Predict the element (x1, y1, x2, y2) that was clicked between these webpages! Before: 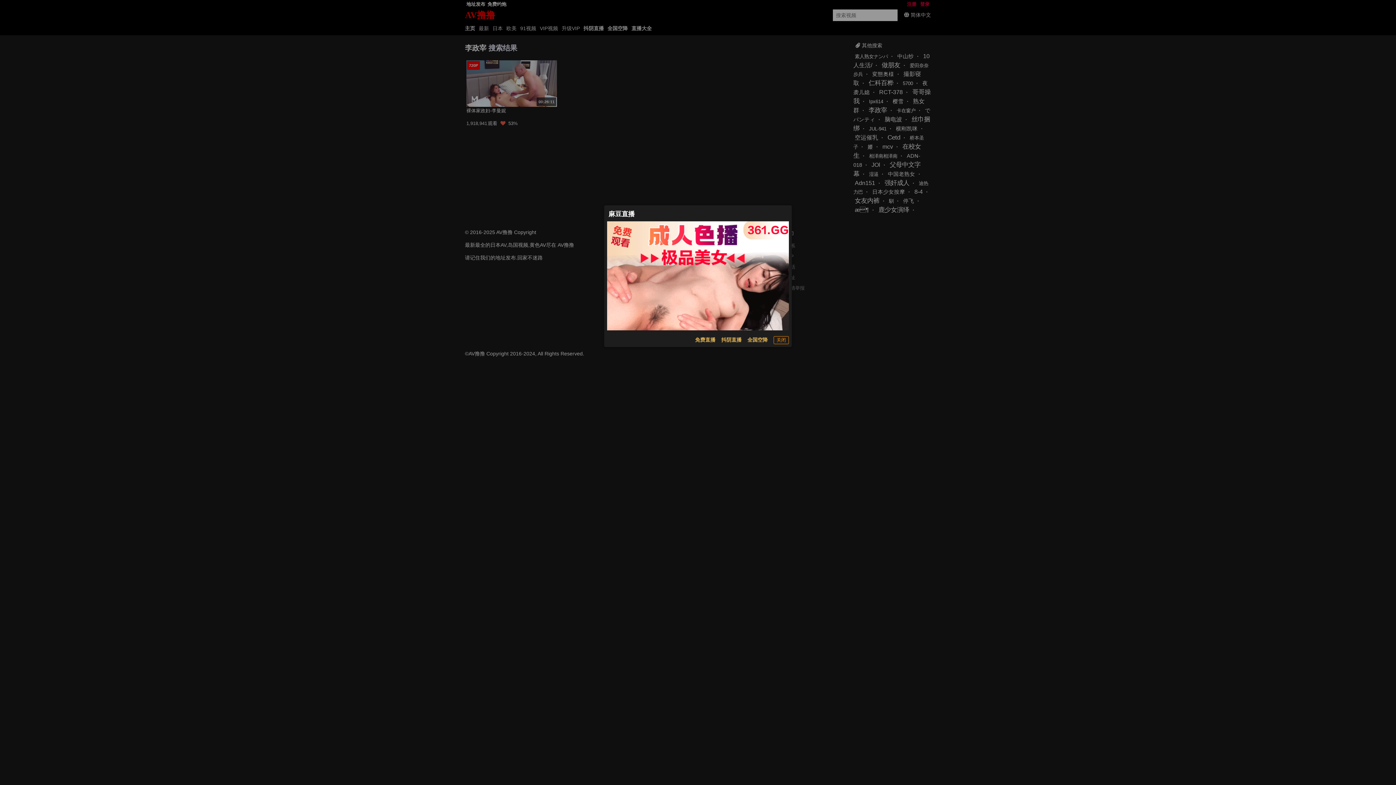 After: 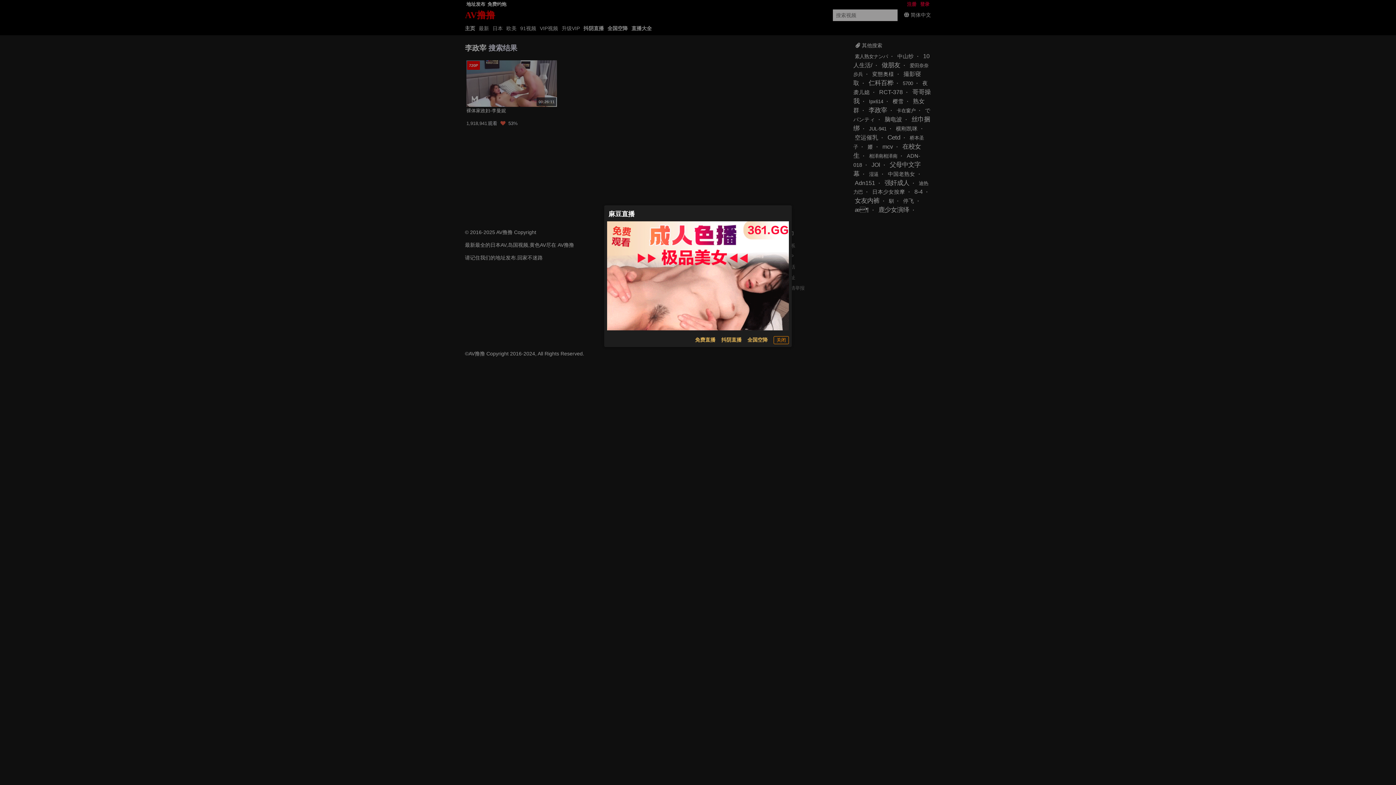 Action: bbox: (721, 336, 741, 344) label: 抖阴直播